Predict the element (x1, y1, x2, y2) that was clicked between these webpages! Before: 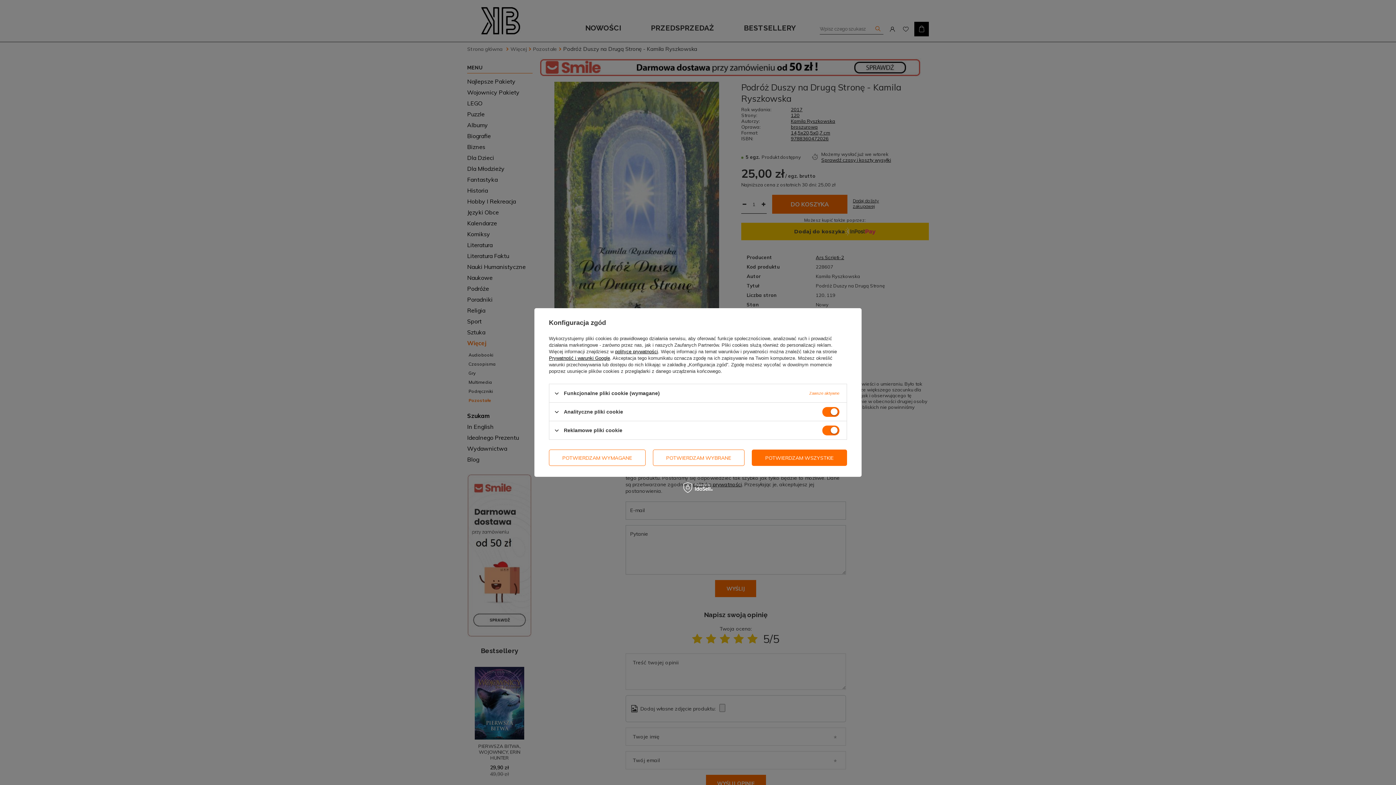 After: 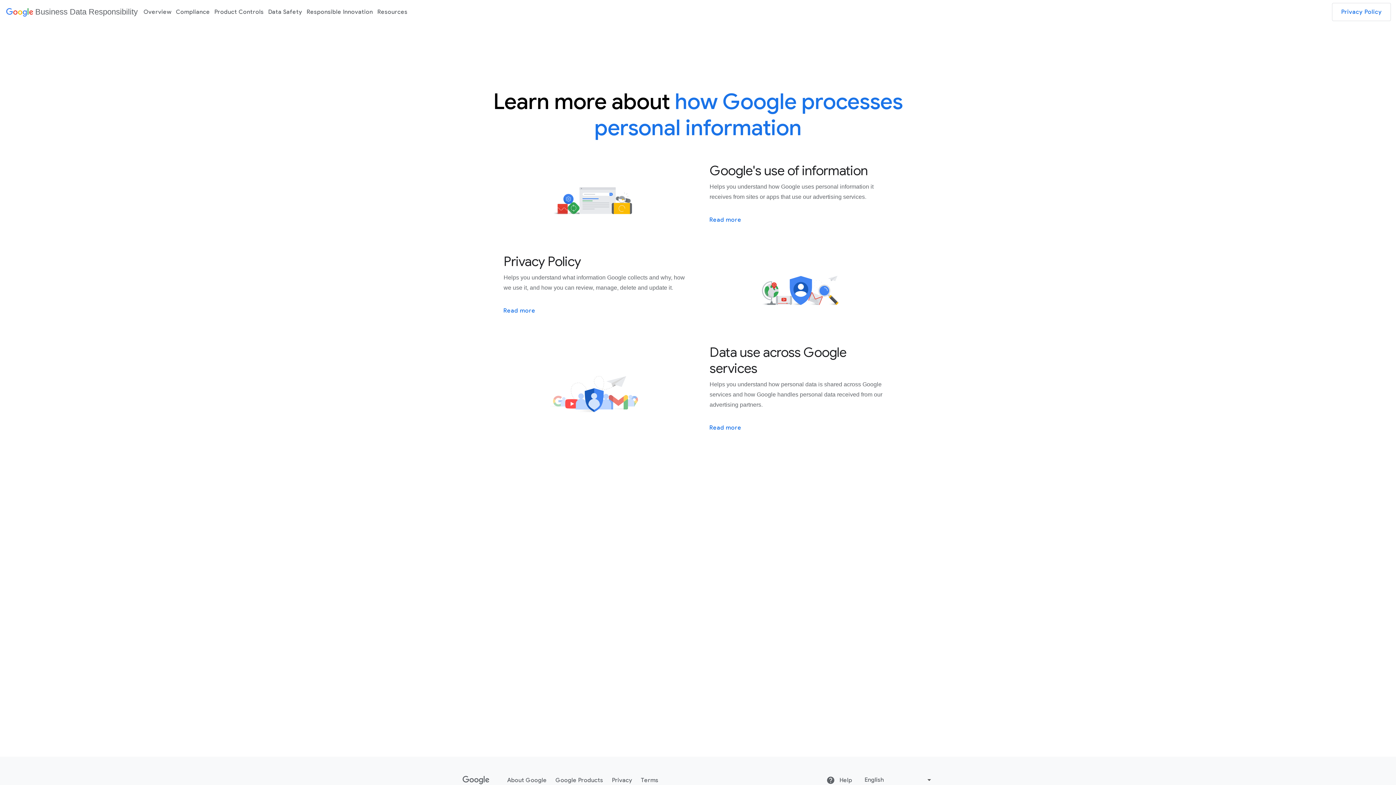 Action: label: Prywatność i warunki Google bbox: (549, 355, 610, 361)